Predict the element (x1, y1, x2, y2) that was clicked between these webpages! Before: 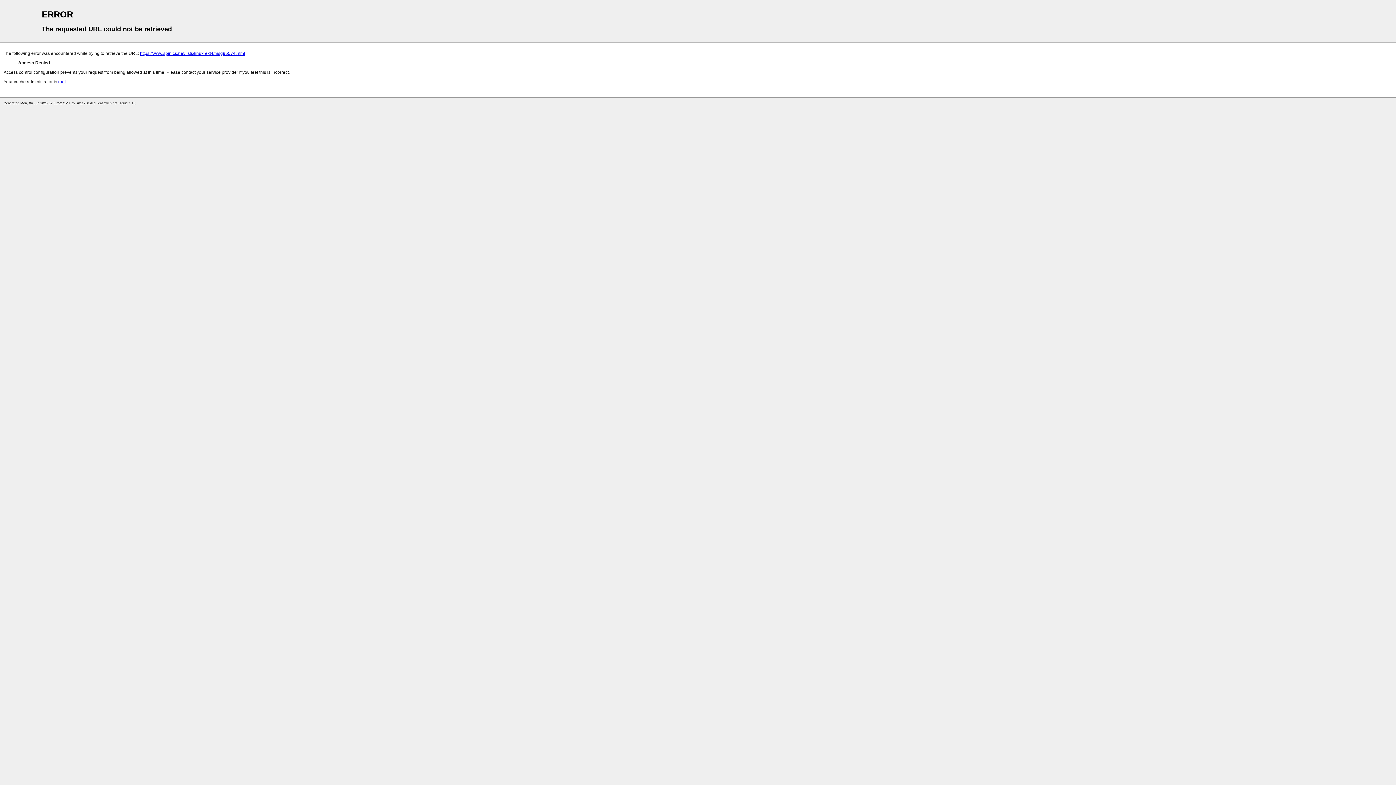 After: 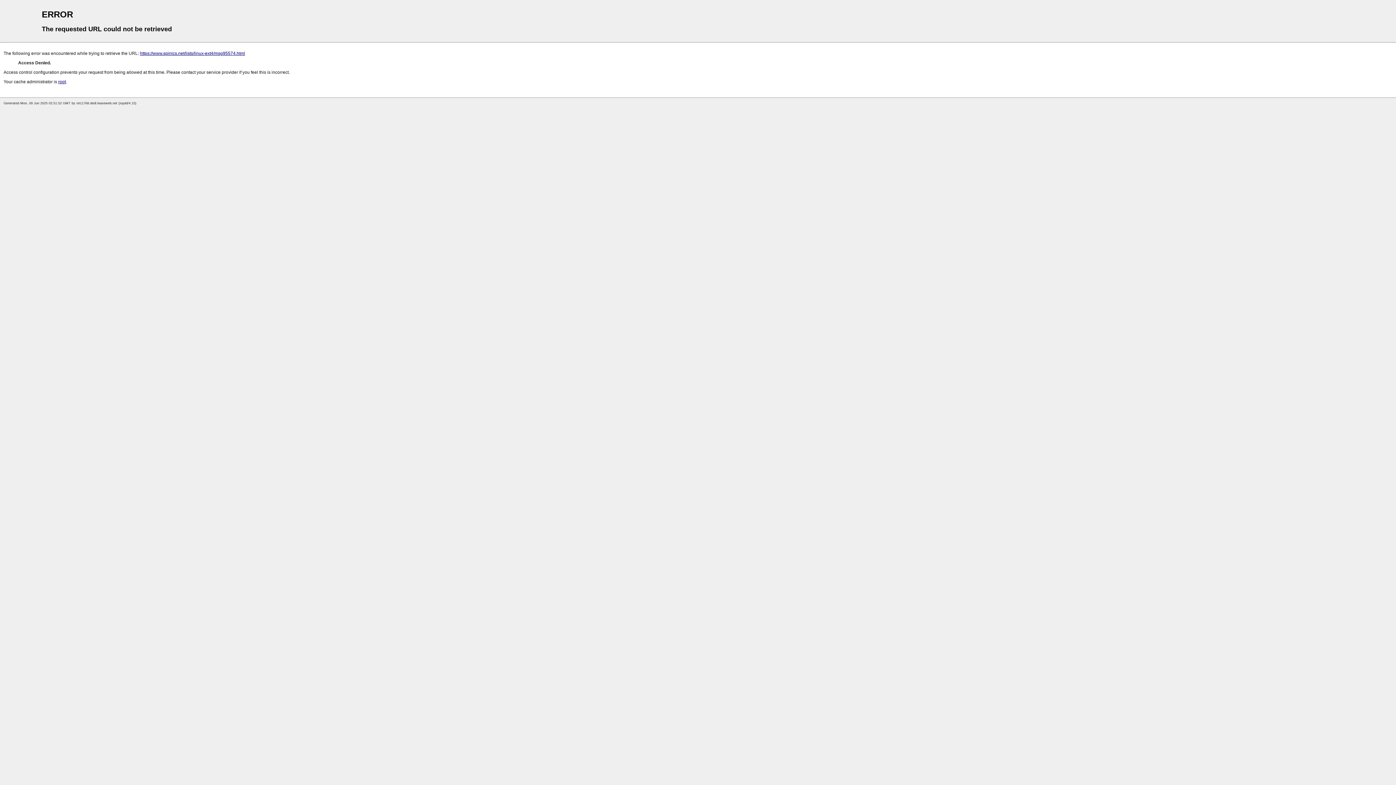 Action: bbox: (58, 79, 65, 84) label: root